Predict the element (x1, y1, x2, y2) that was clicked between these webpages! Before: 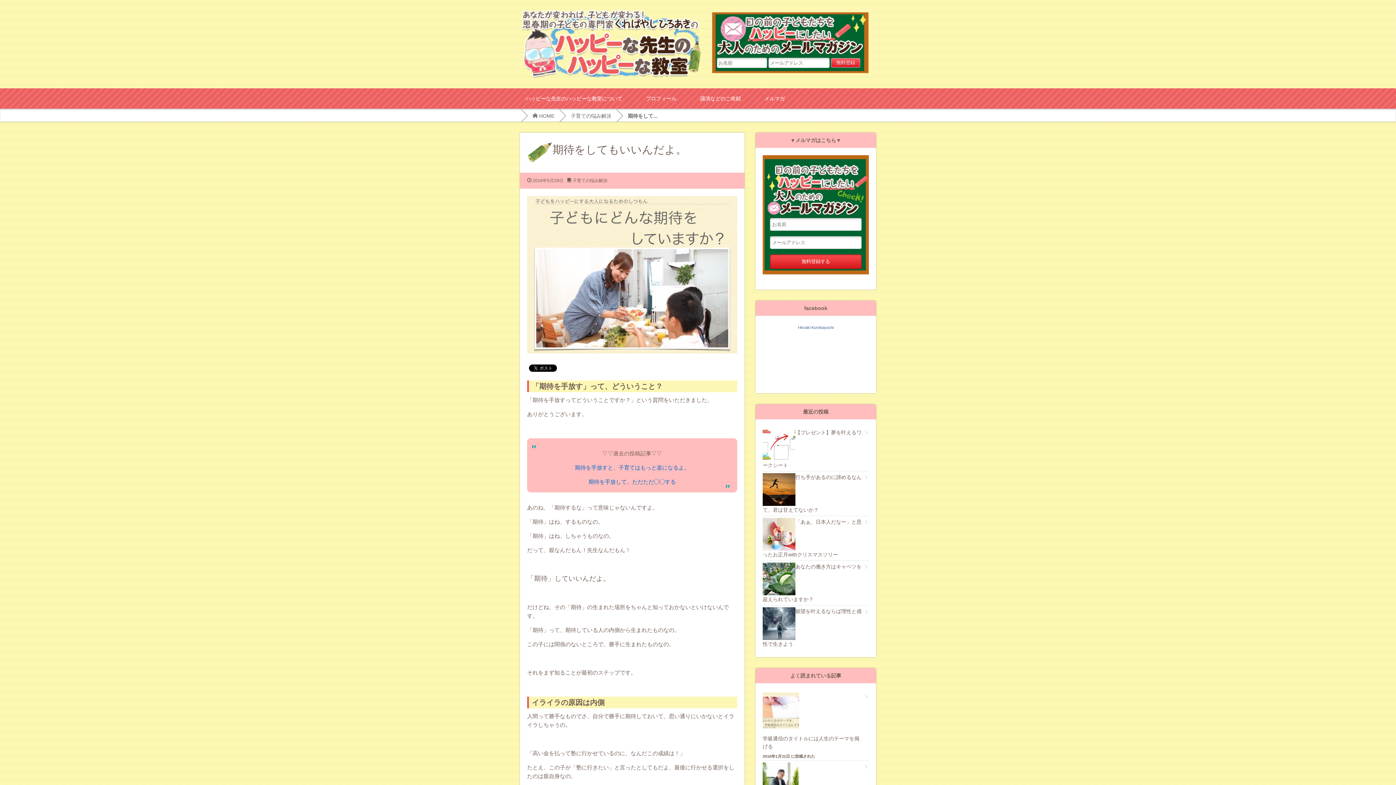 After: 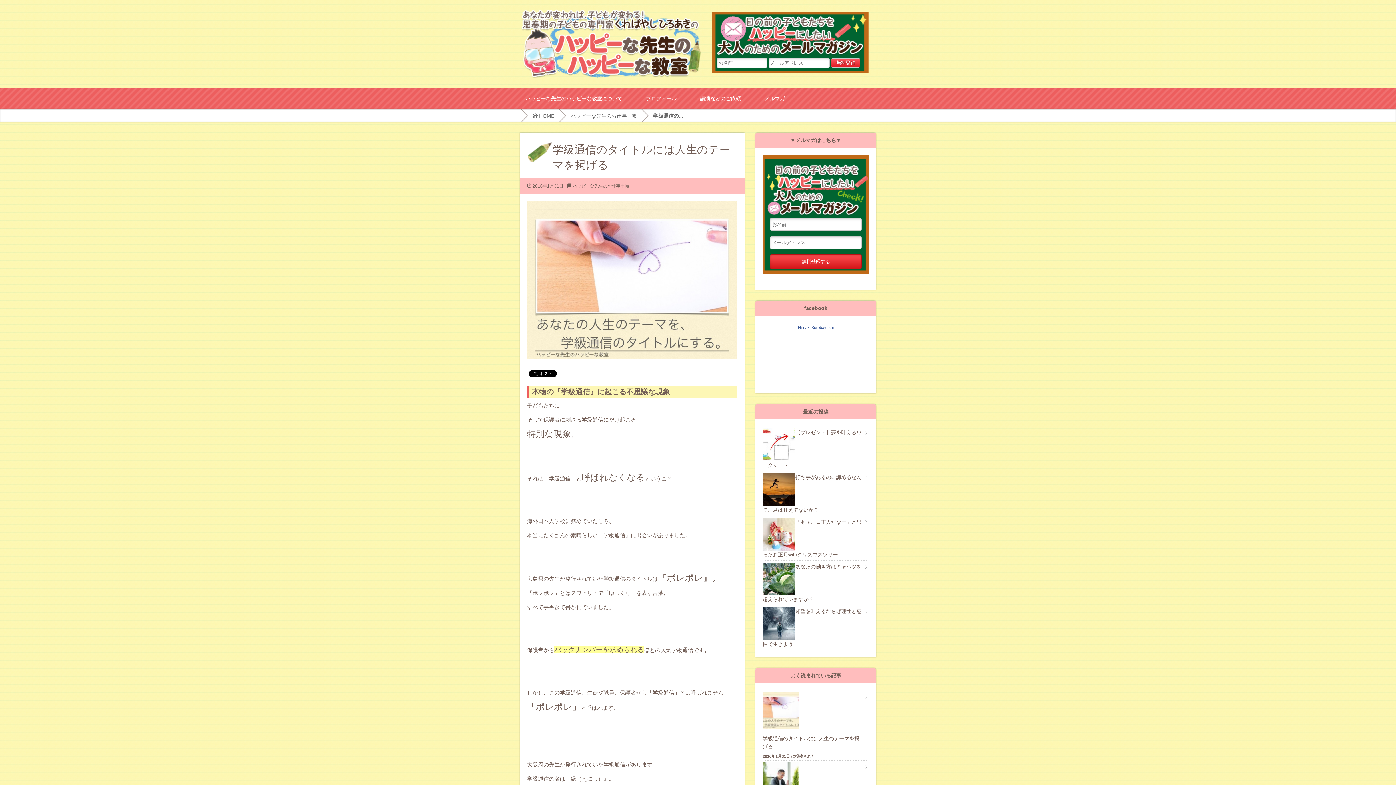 Action: bbox: (762, 690, 806, 730)